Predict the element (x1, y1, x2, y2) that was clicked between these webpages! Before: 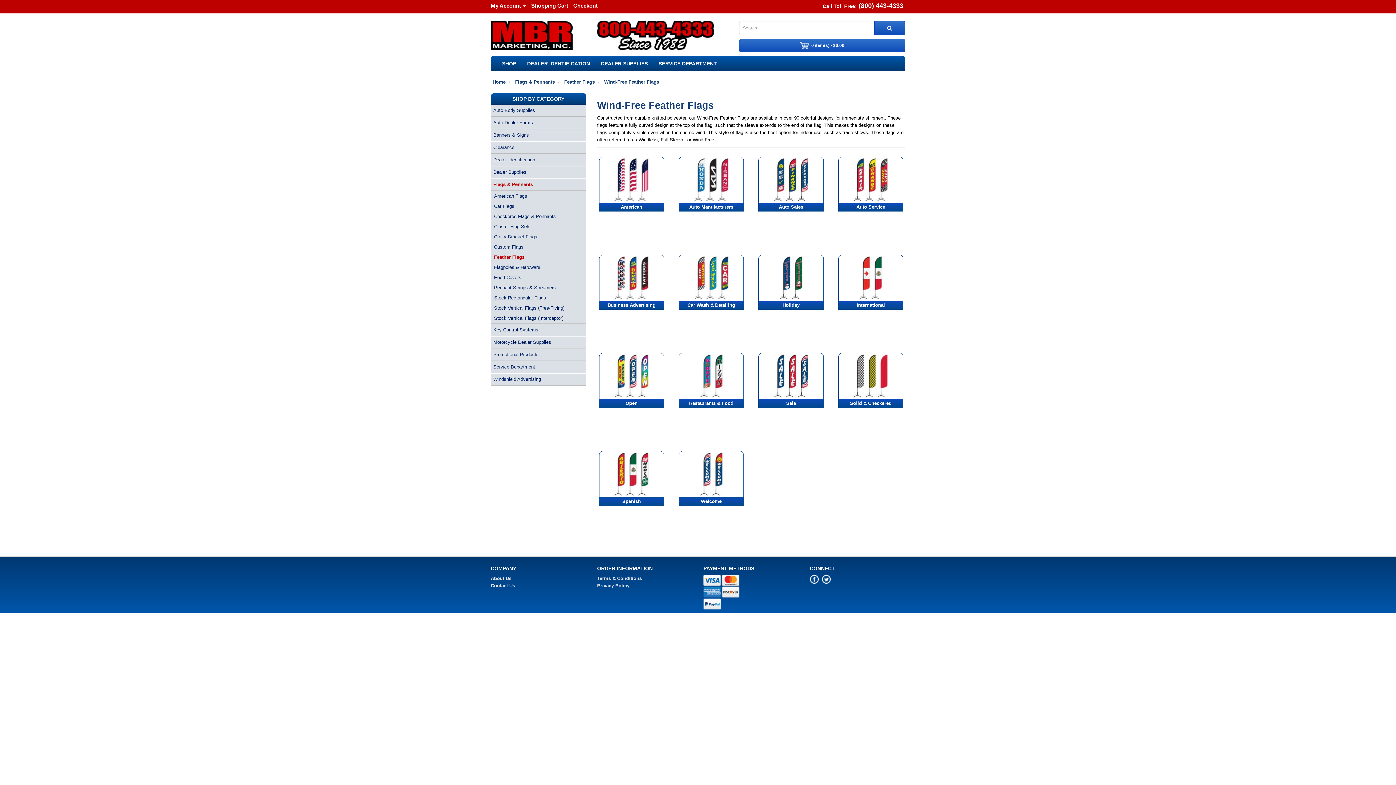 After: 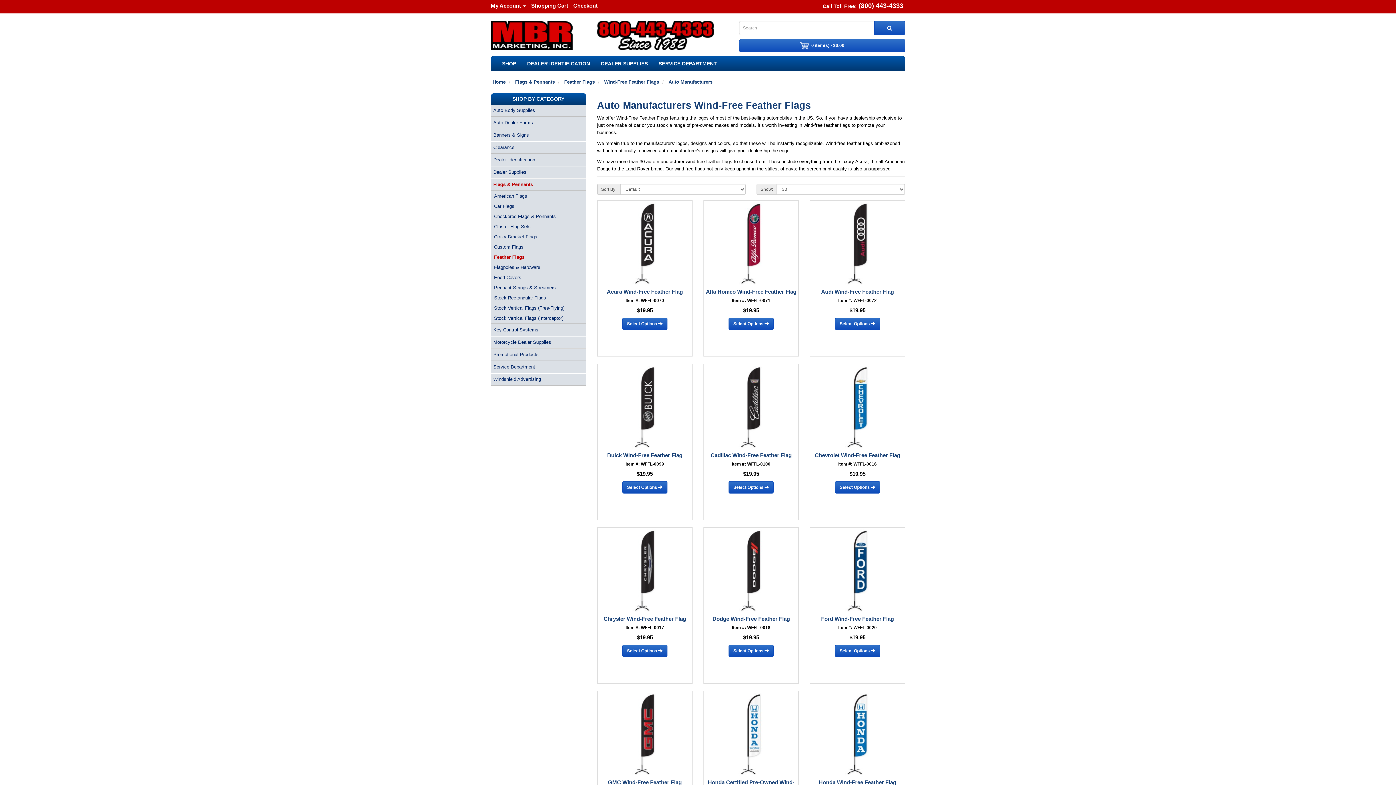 Action: bbox: (680, 158, 742, 201)